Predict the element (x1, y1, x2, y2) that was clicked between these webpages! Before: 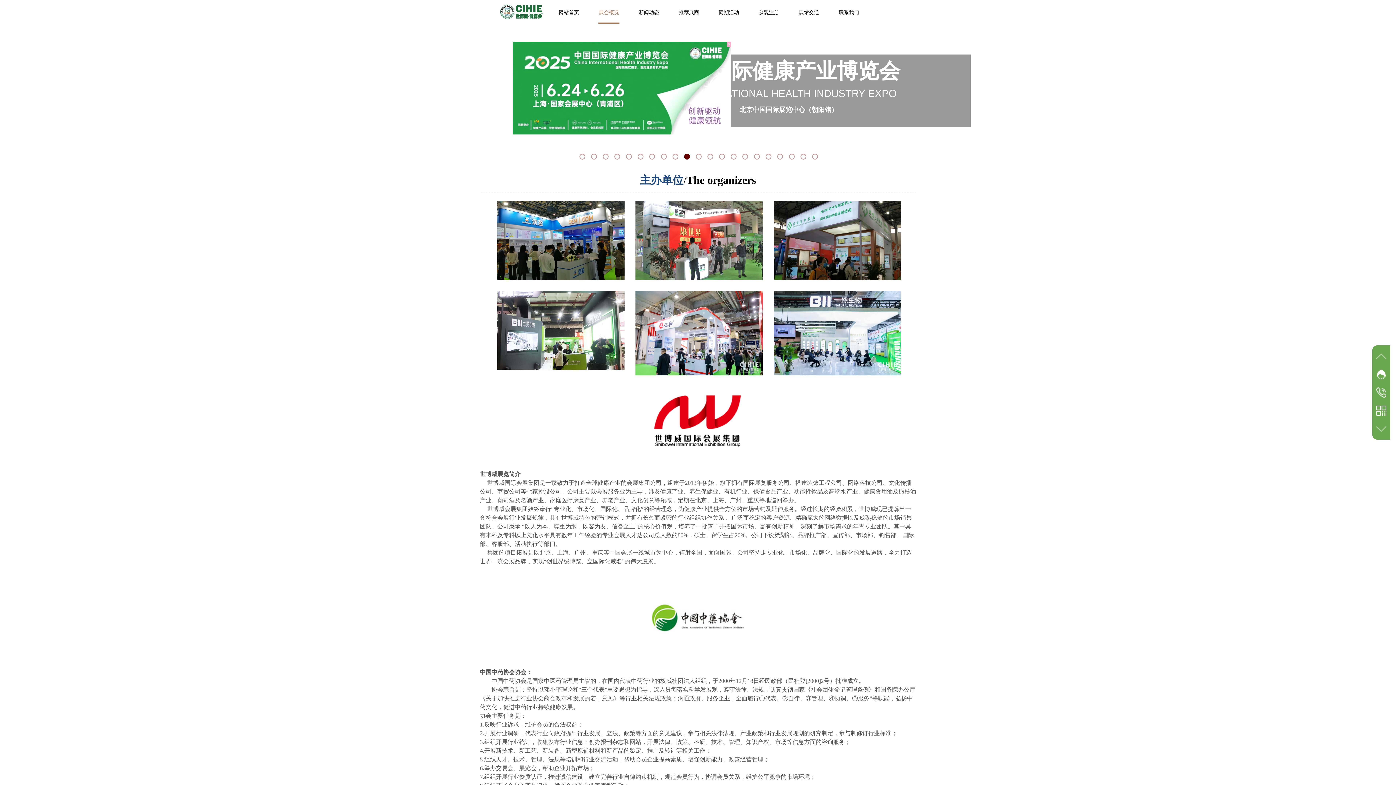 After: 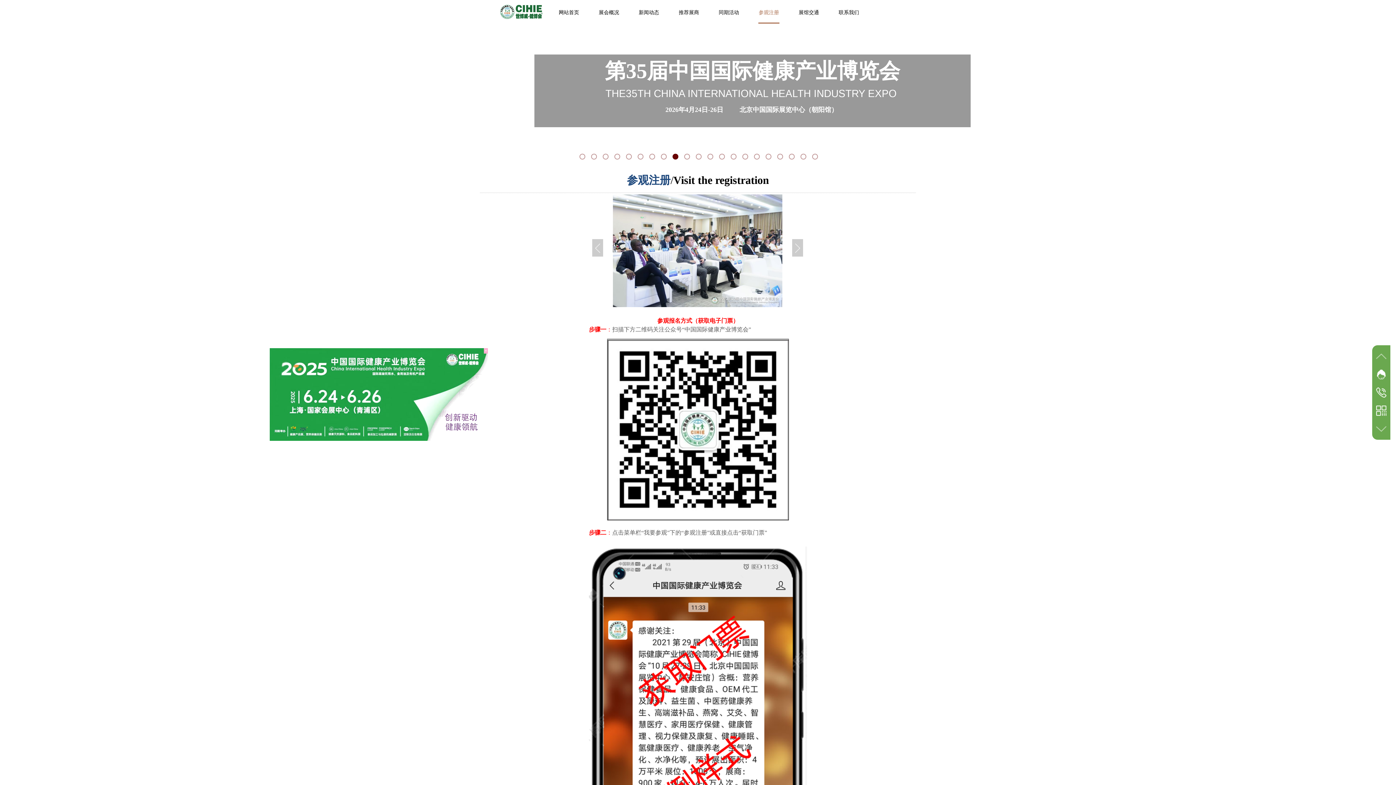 Action: label: 参观注册 bbox: (750, 1, 787, 23)